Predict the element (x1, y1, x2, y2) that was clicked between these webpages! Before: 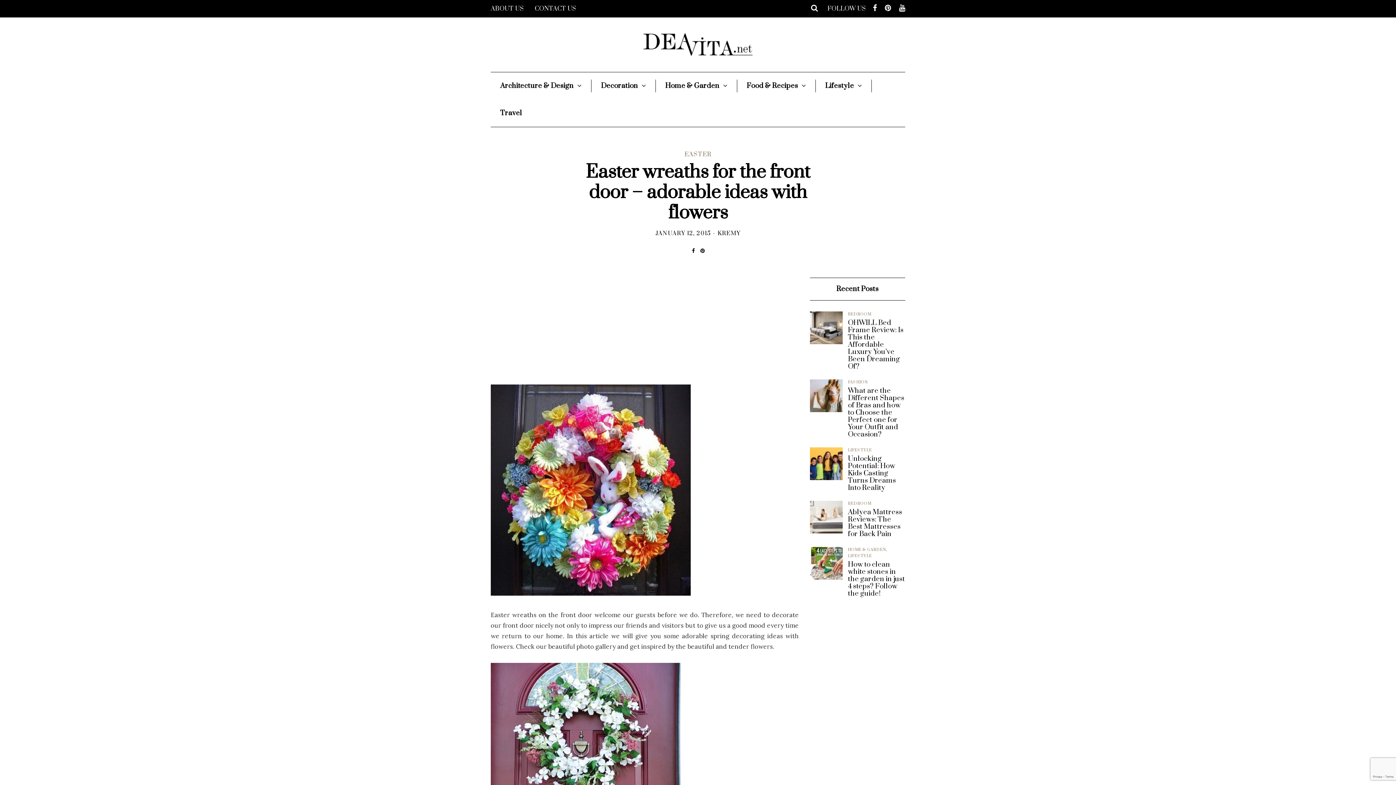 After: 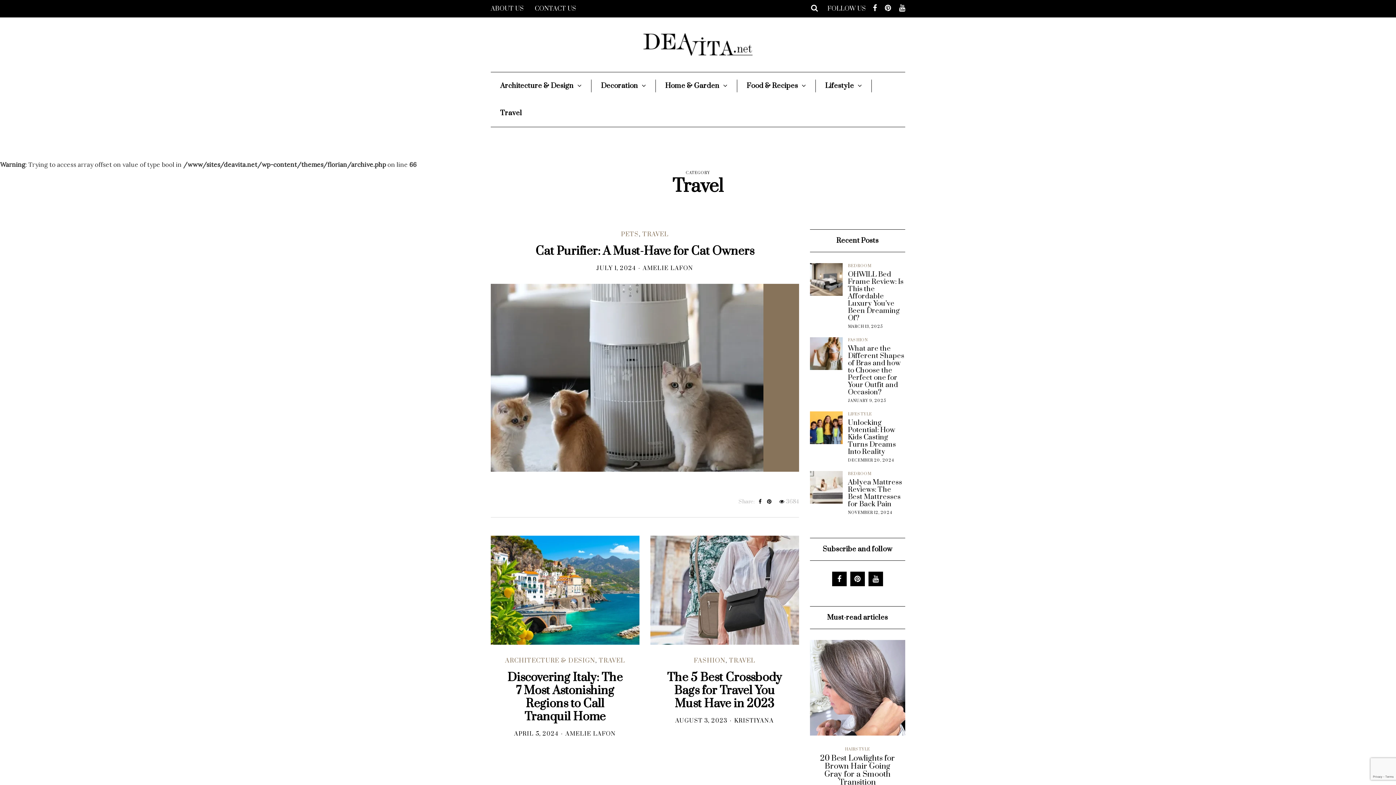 Action: bbox: (490, 106, 531, 119) label: Travel